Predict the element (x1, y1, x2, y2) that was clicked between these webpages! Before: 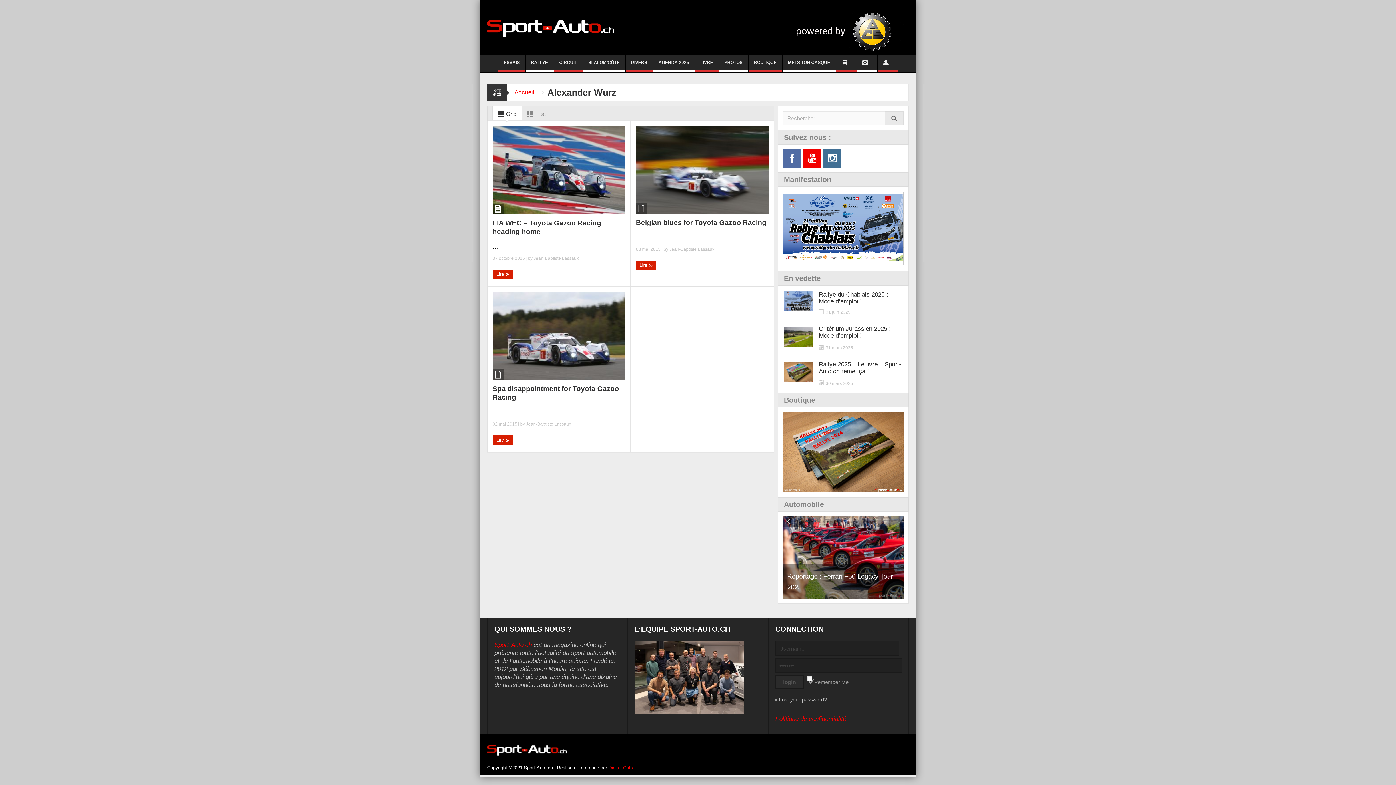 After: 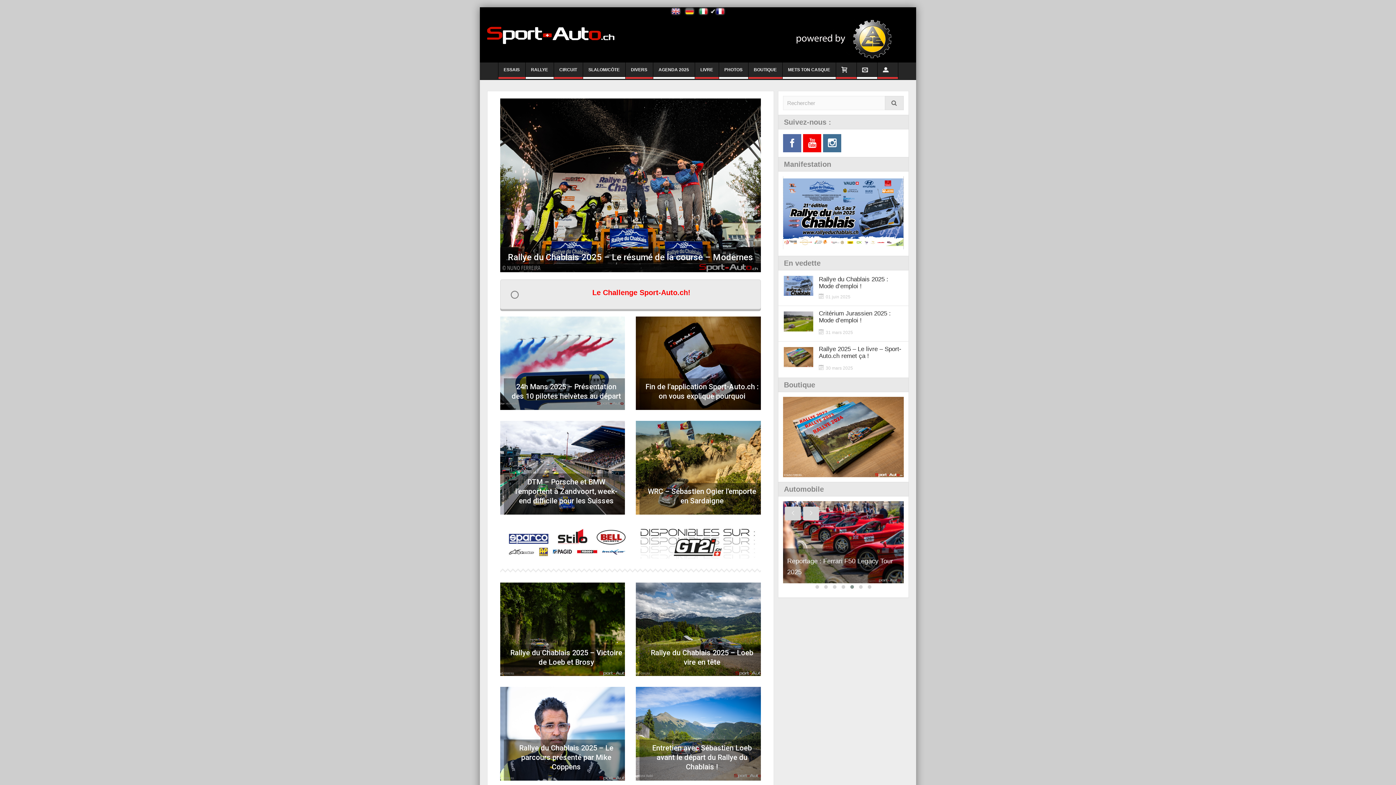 Action: bbox: (494, 641, 532, 648) label: Sport-Auto.ch